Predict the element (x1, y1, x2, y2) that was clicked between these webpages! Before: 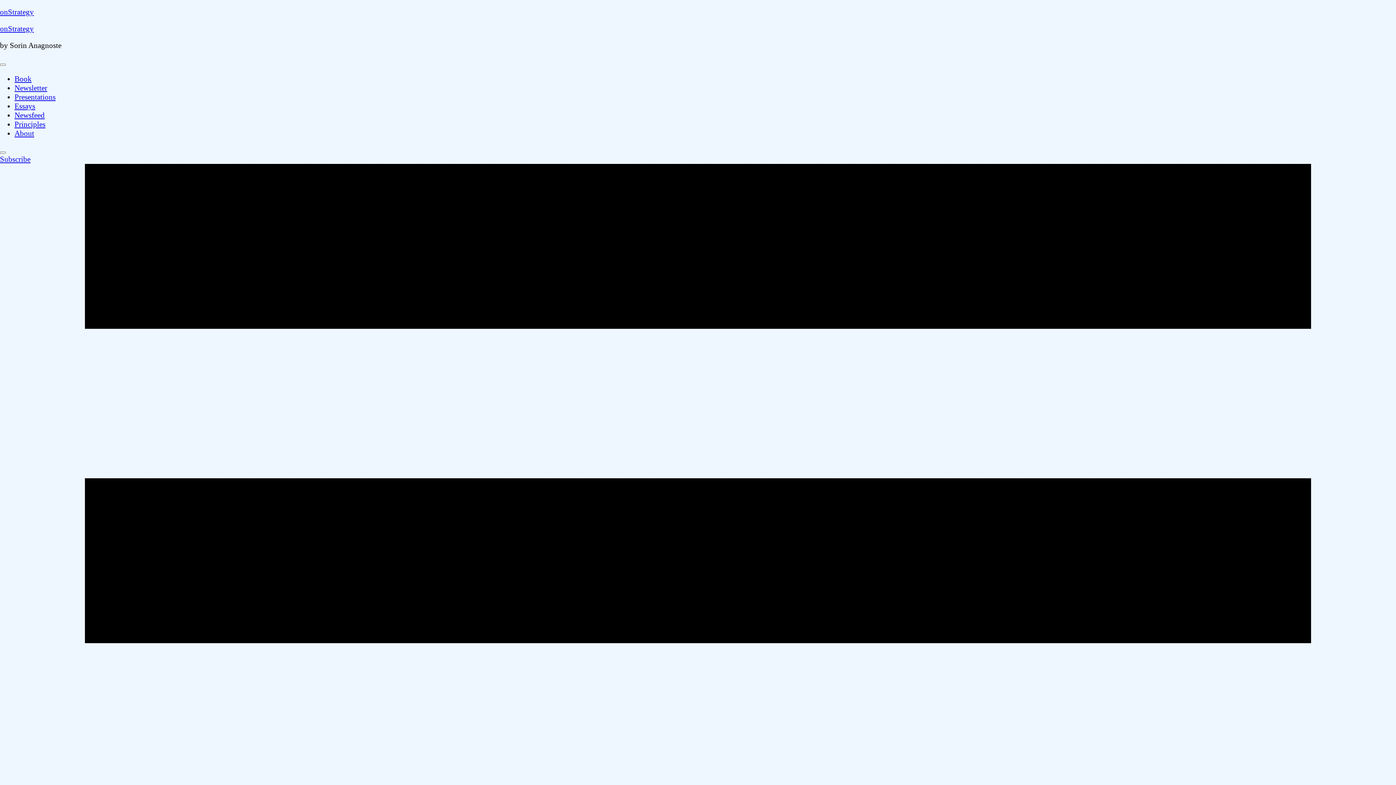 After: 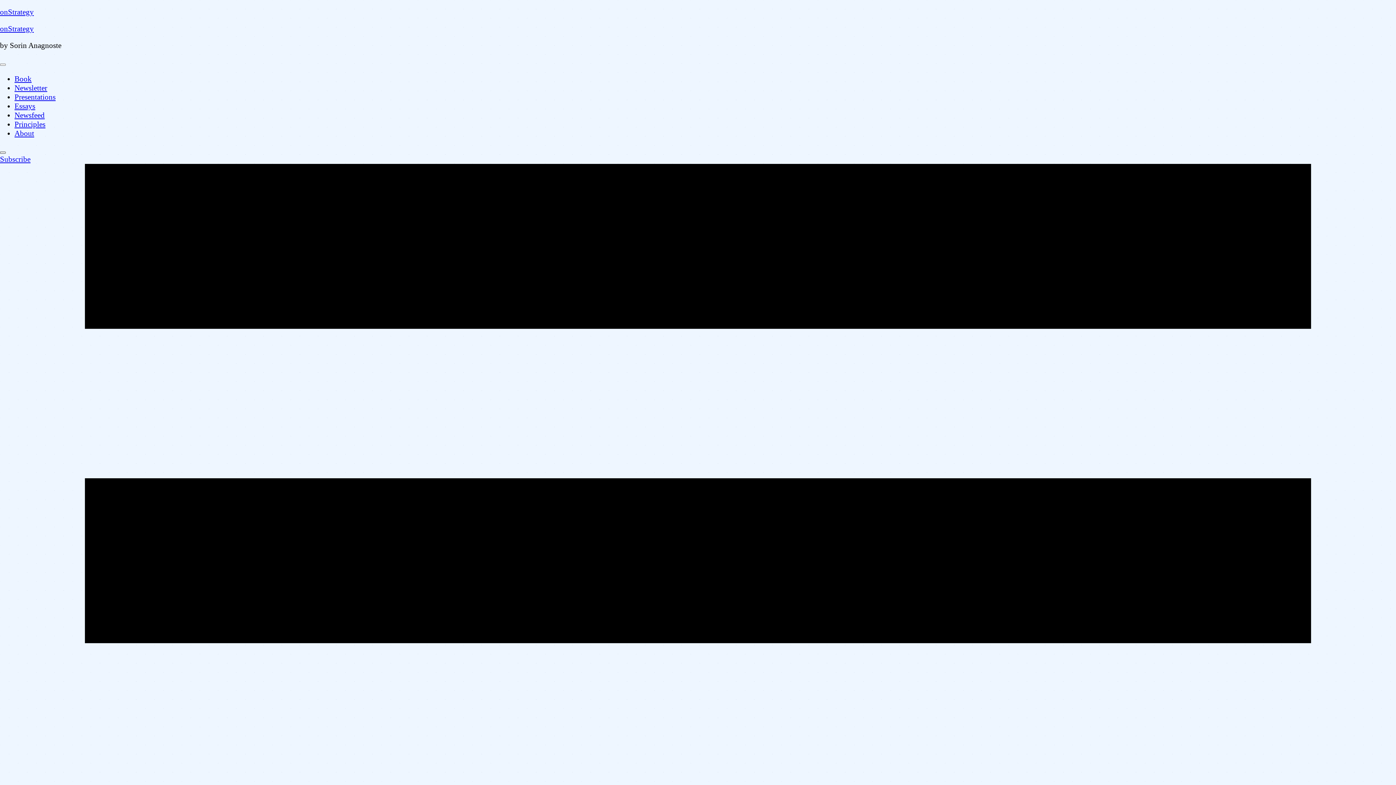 Action: bbox: (0, 151, 5, 153)